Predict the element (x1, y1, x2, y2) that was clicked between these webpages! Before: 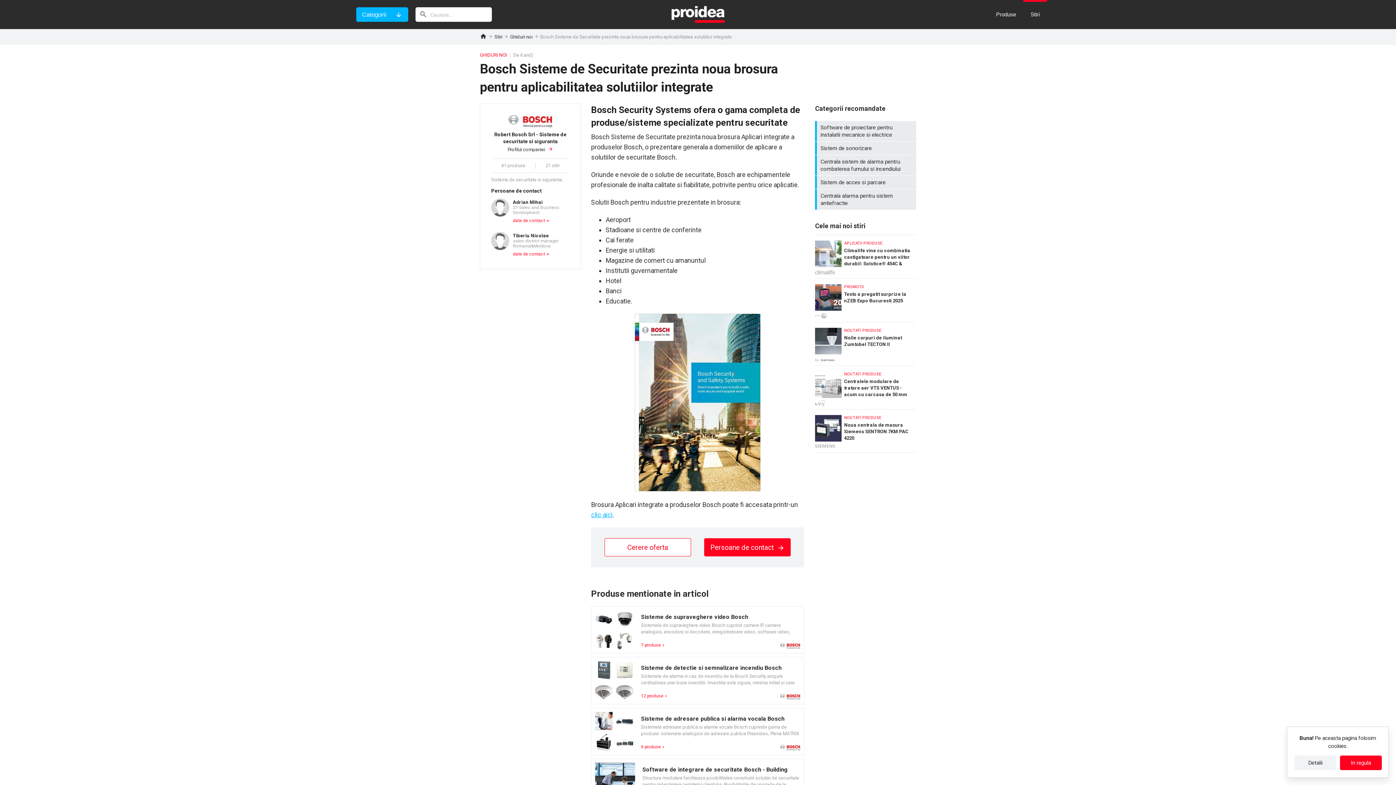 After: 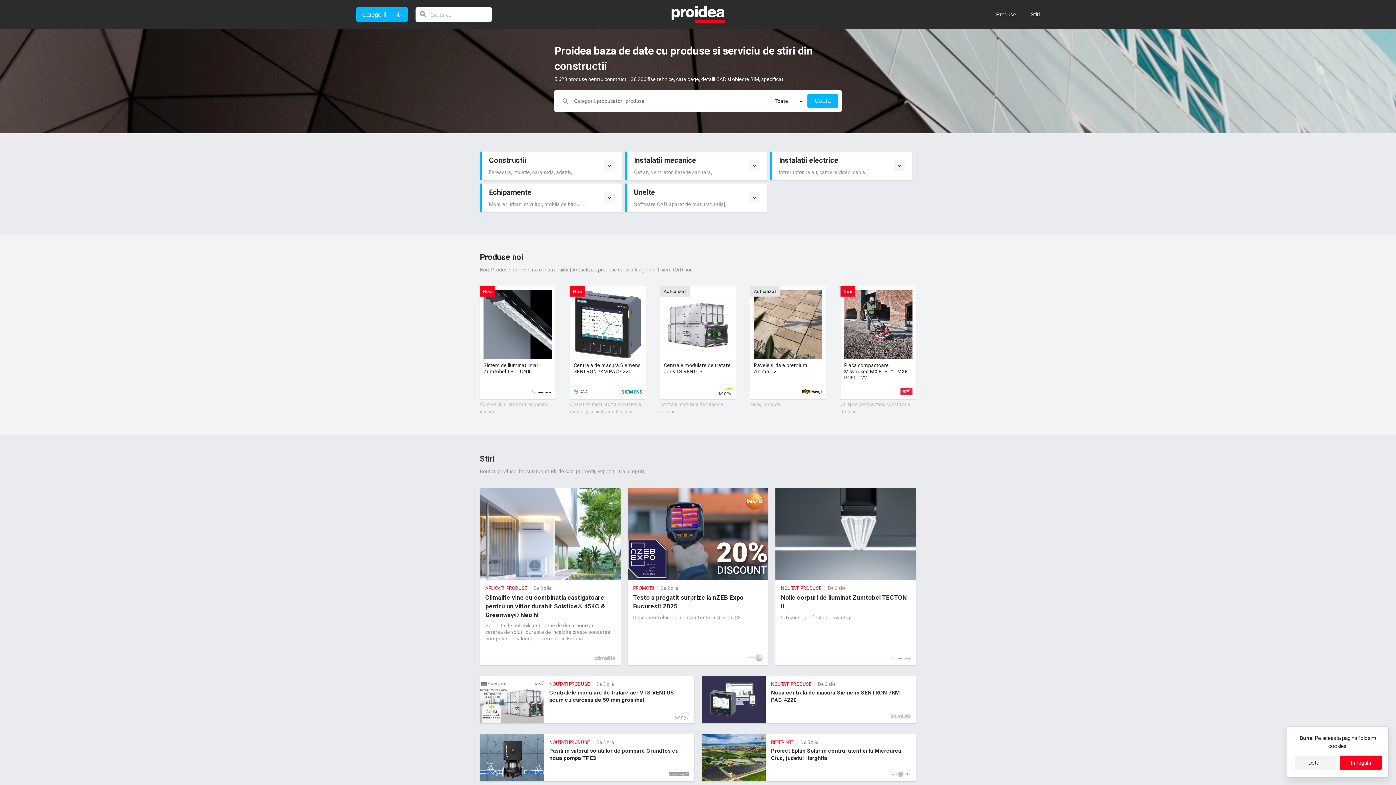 Action: bbox: (480, 34, 486, 40)